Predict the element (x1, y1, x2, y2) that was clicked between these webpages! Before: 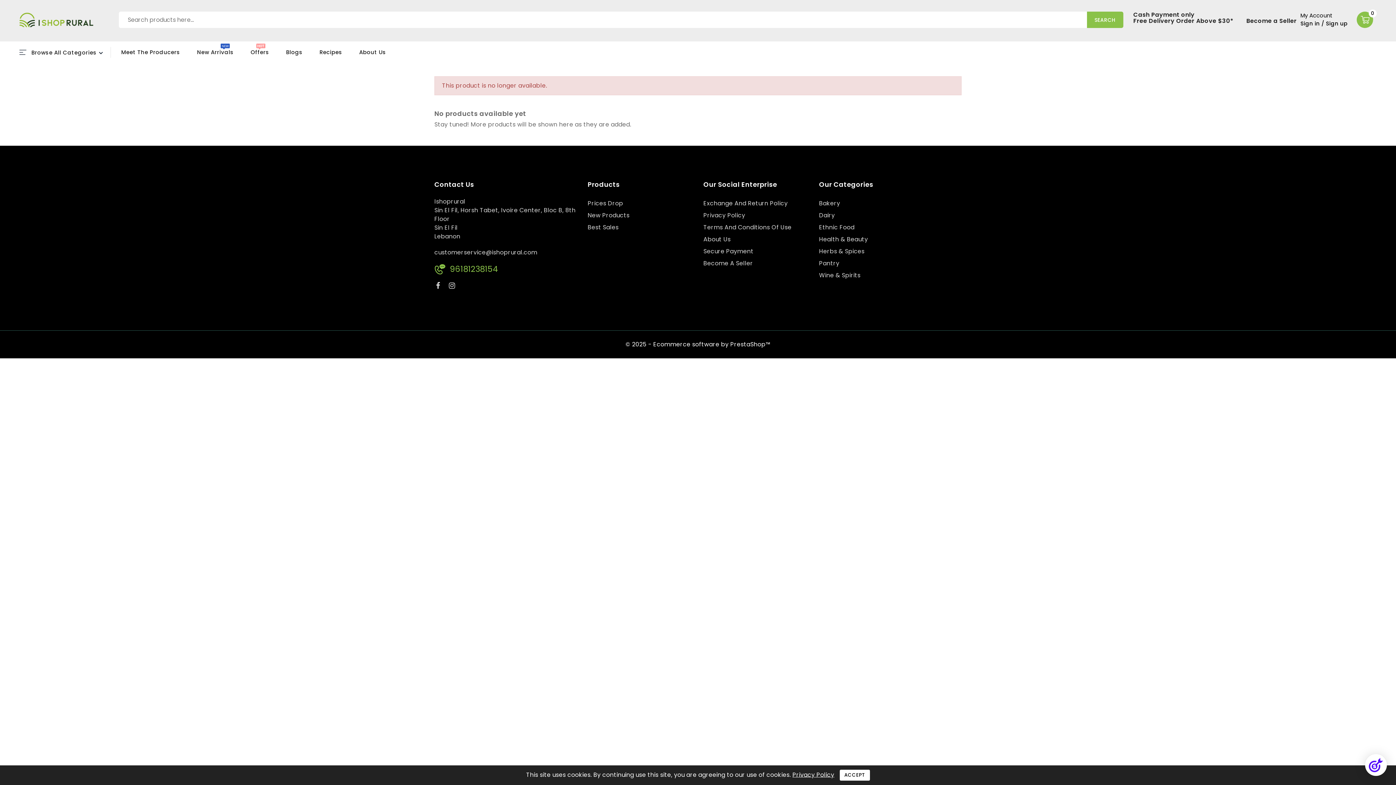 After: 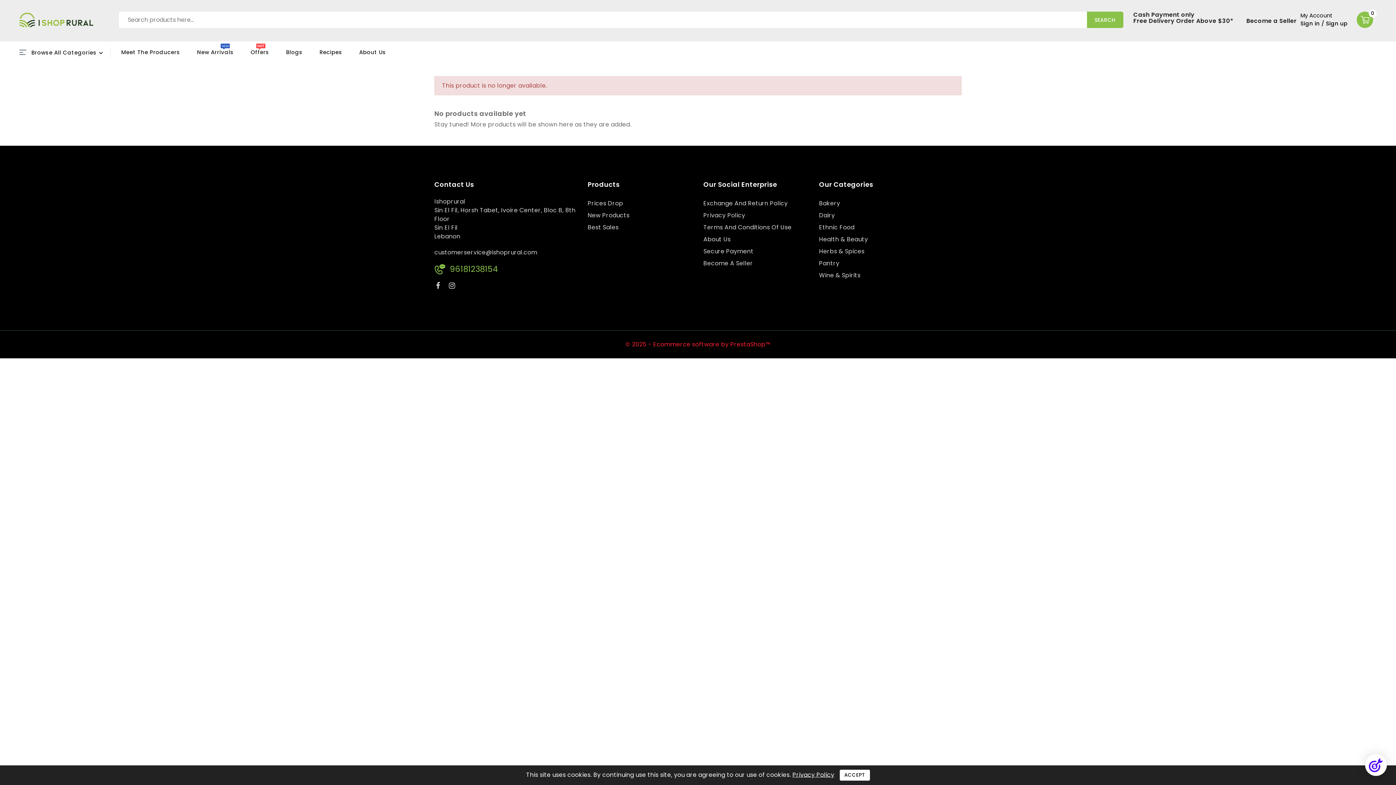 Action: bbox: (625, 340, 770, 348) label: © 2025 - Ecommerce software by PrestaShop™